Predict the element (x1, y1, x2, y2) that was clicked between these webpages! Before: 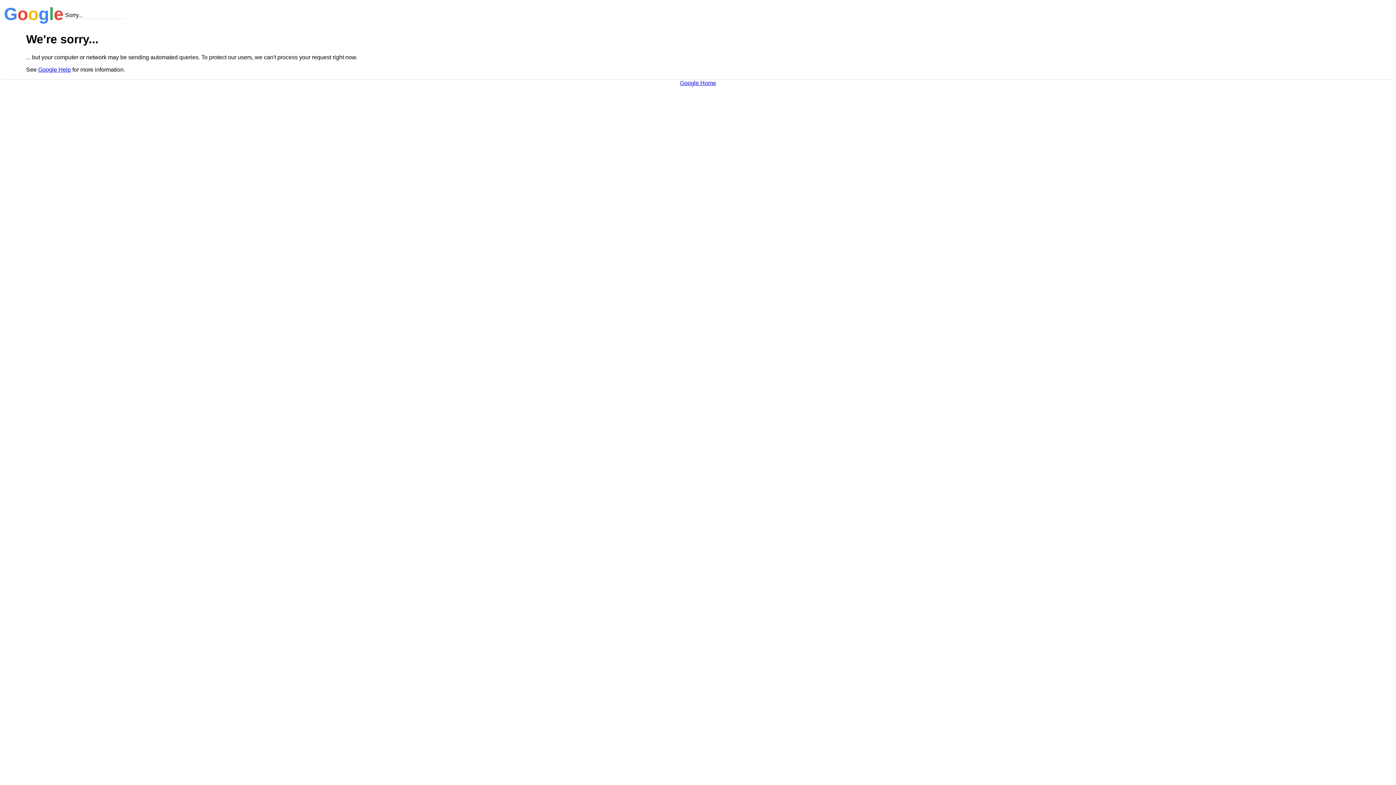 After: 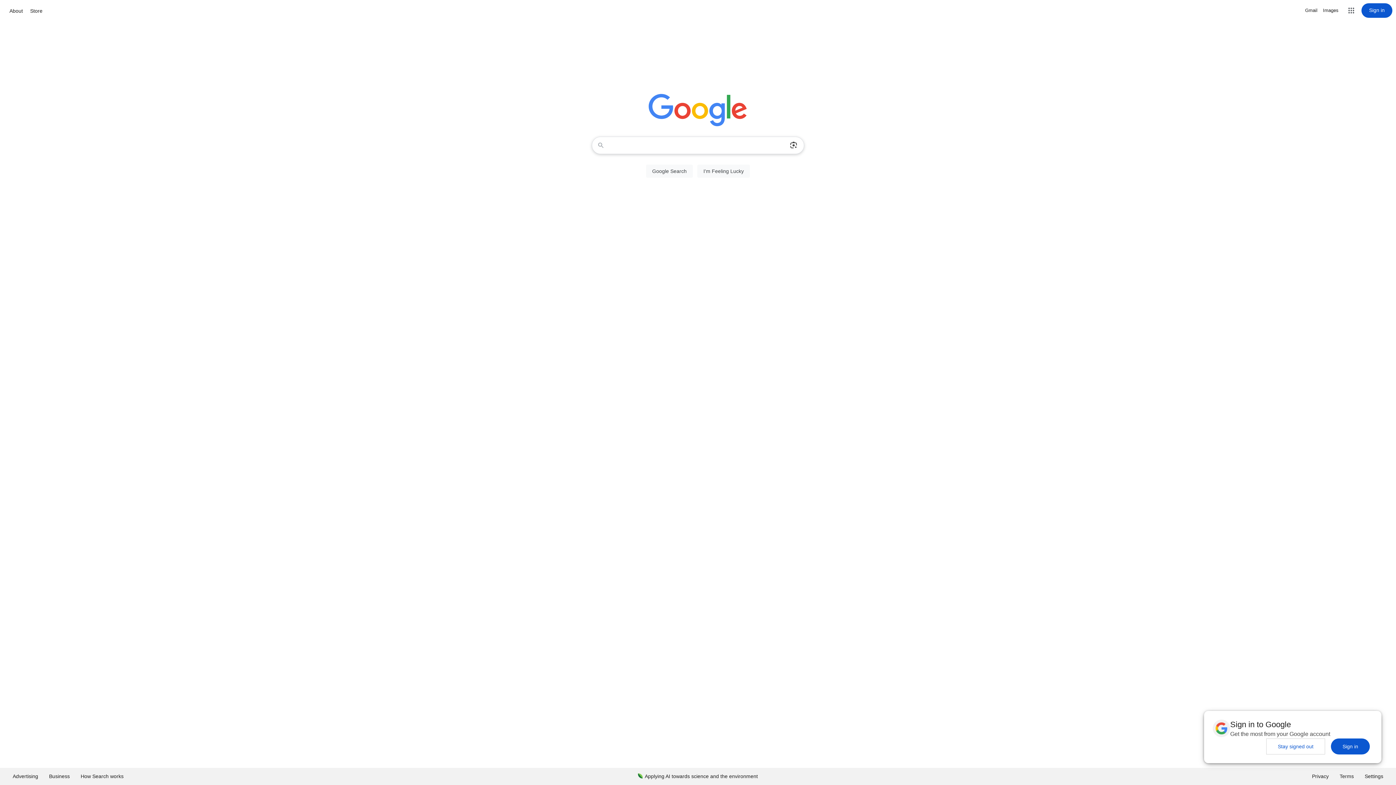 Action: label: Google Home bbox: (680, 79, 716, 86)